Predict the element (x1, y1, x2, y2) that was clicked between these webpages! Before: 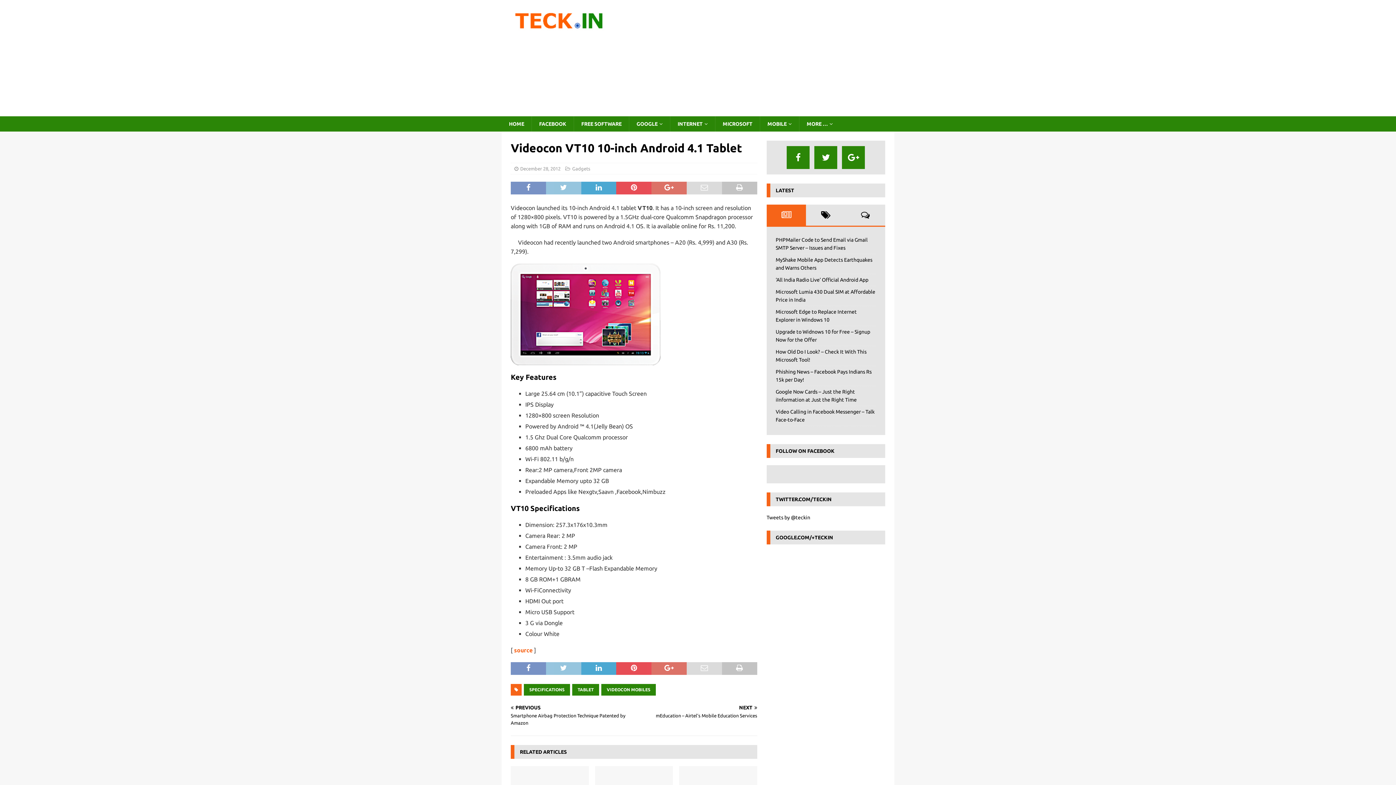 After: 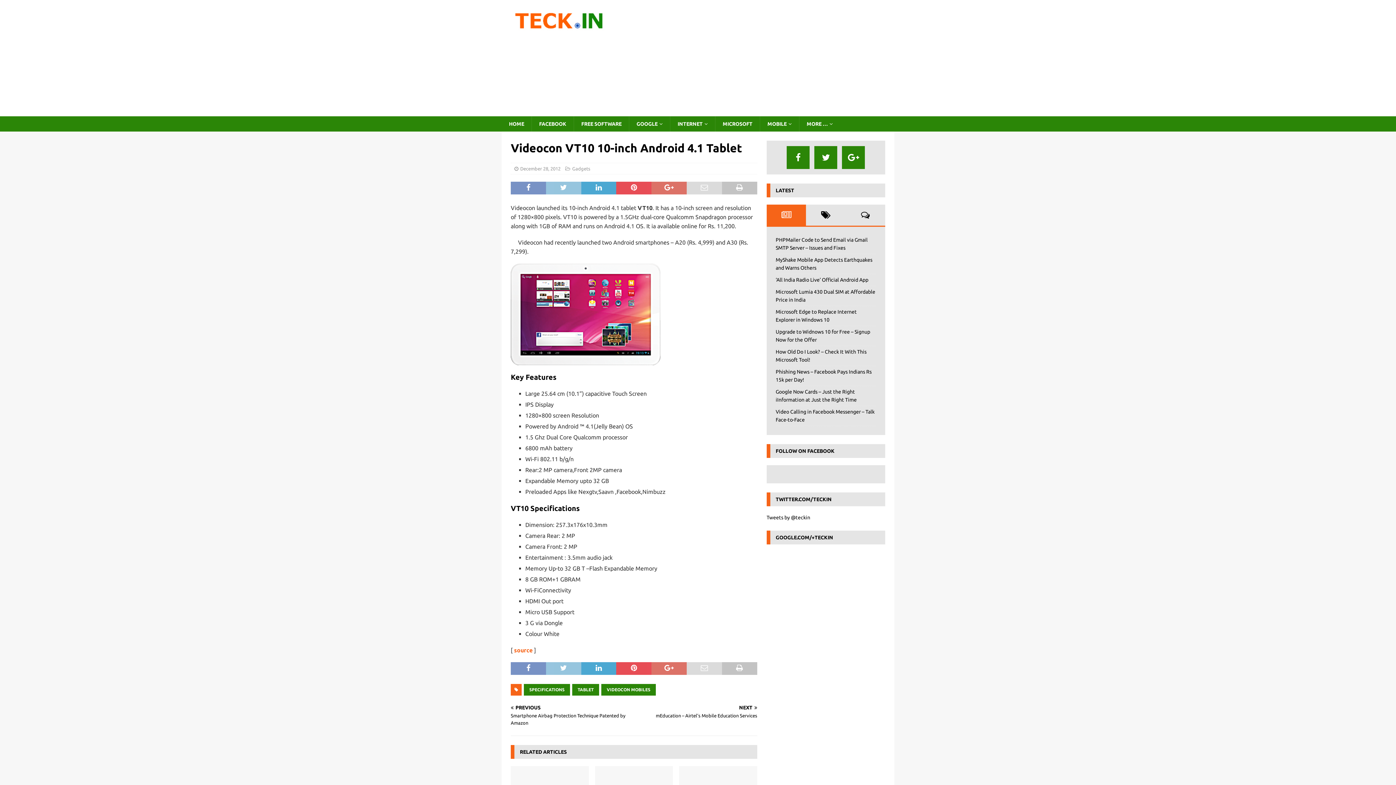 Action: bbox: (766, 204, 806, 225)